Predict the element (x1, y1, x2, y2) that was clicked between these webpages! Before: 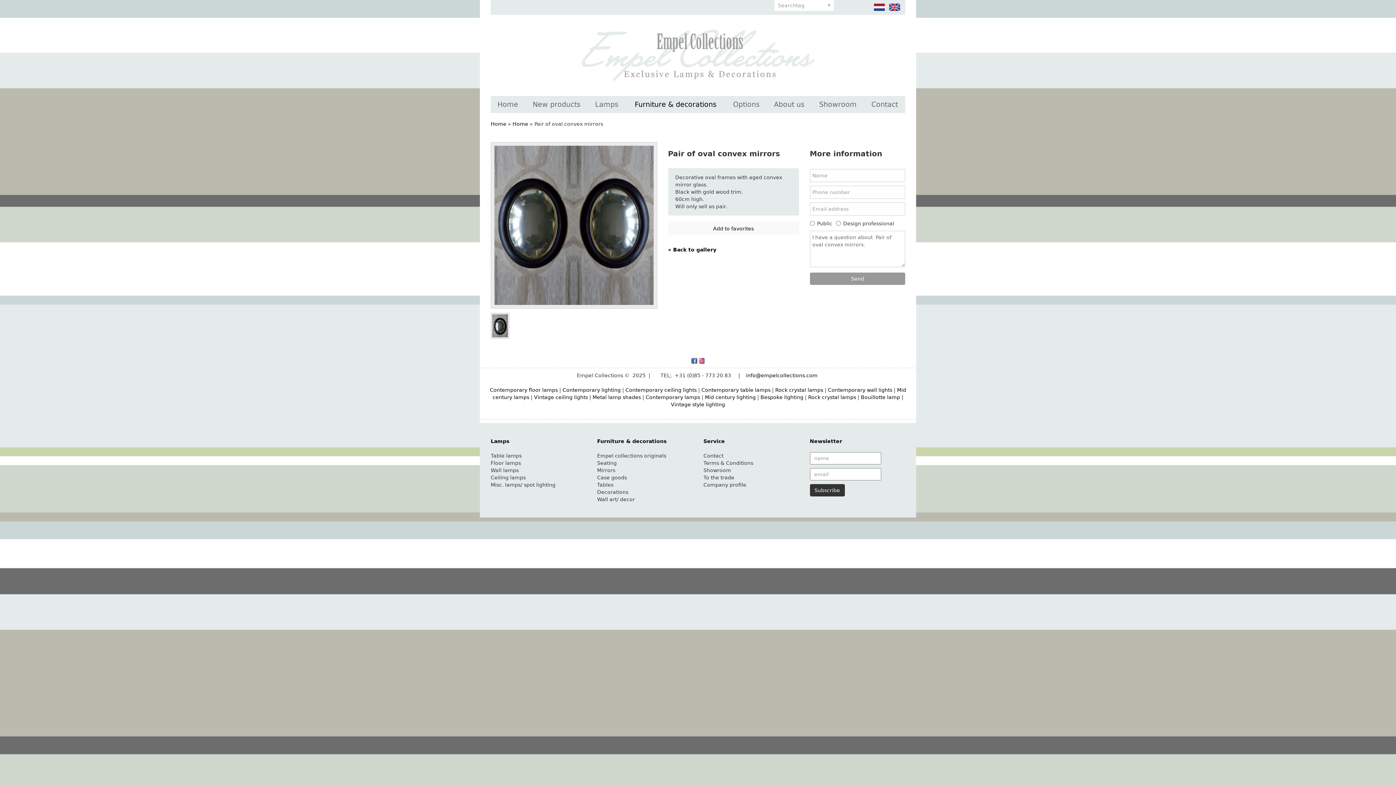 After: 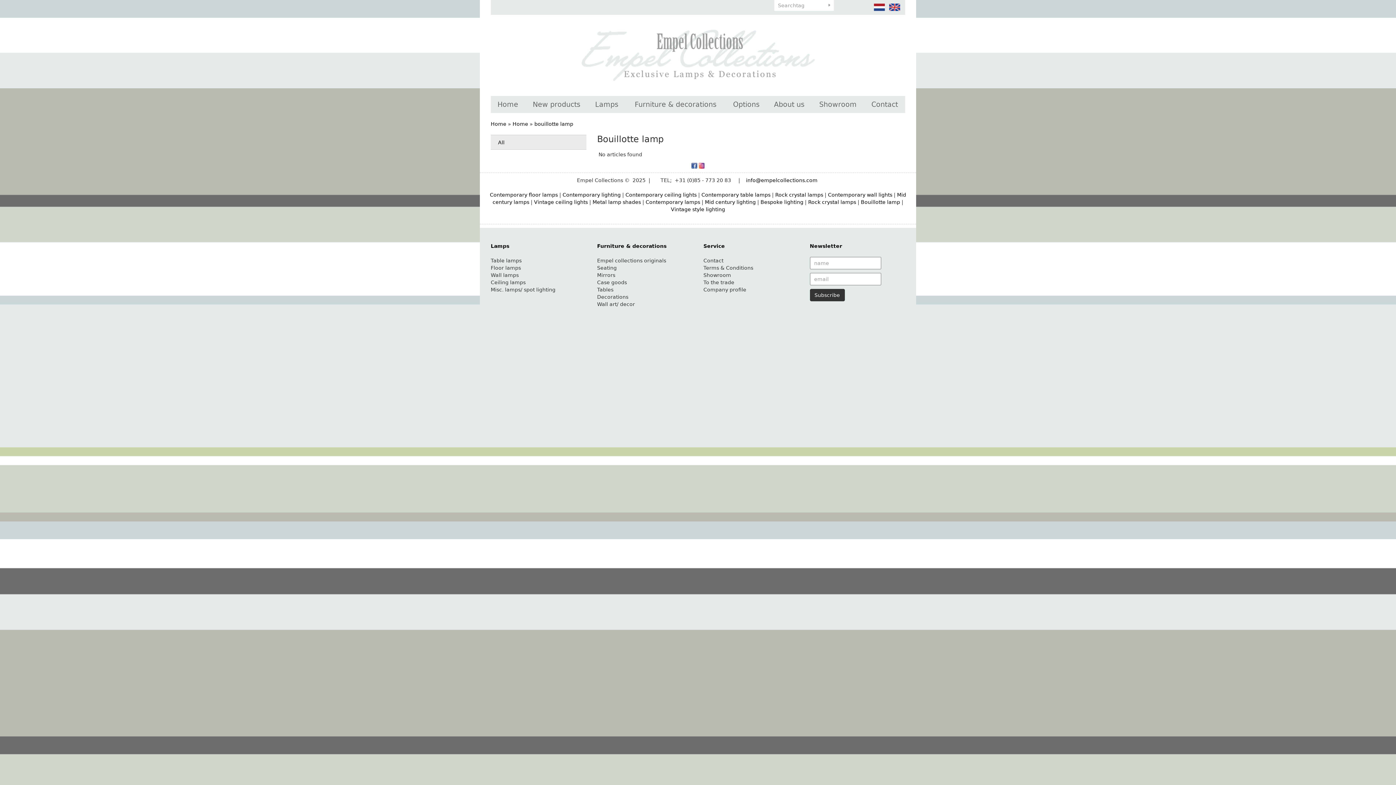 Action: bbox: (861, 394, 900, 400) label: Bouillotte lamp